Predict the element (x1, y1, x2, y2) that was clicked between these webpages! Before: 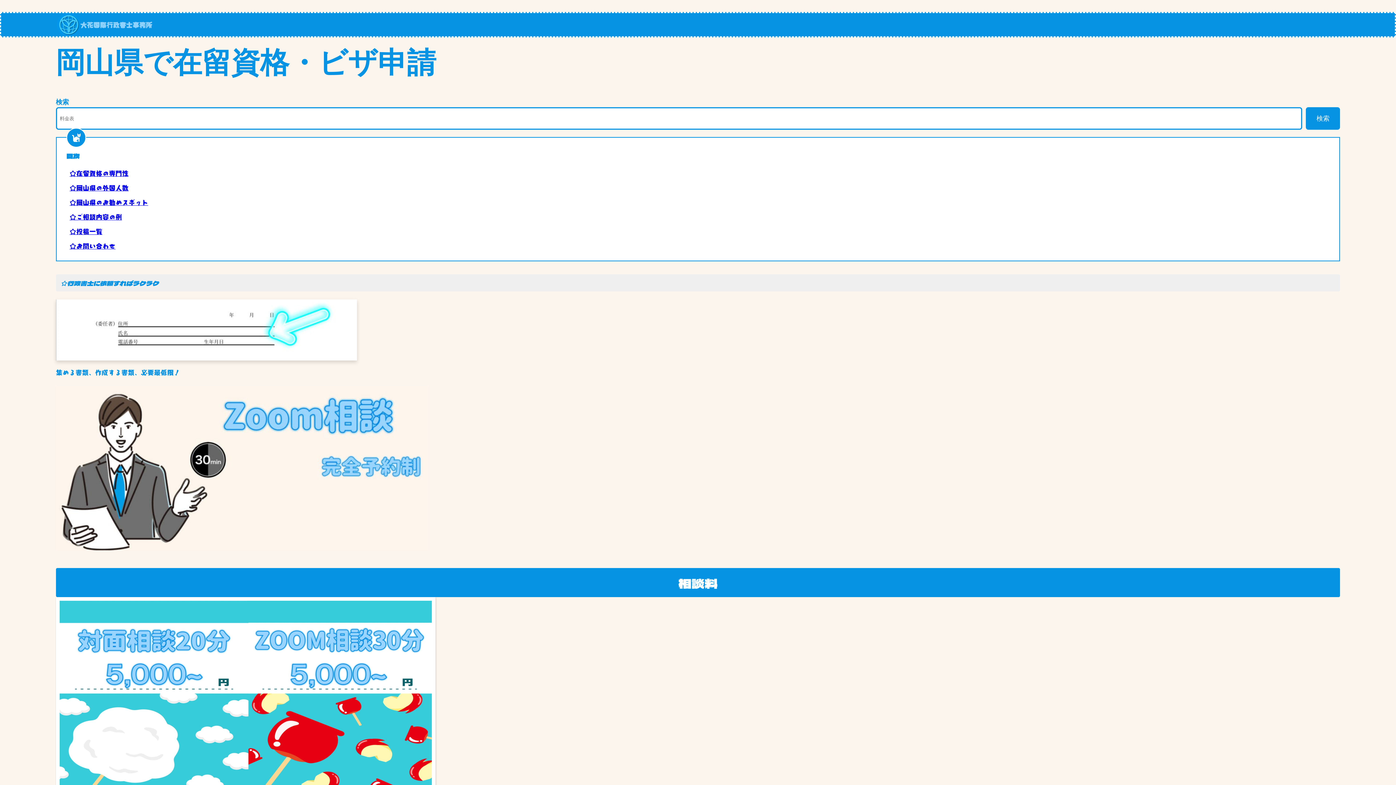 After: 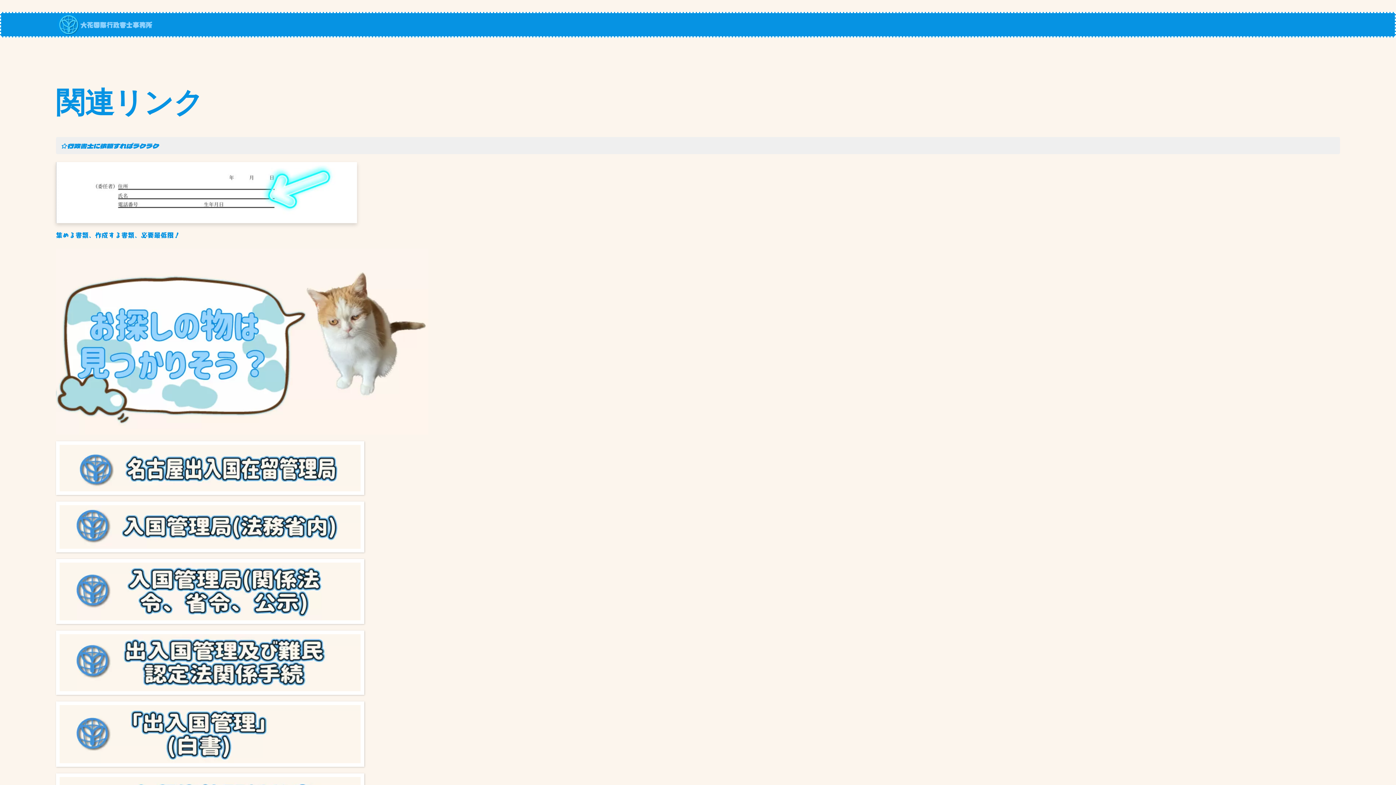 Action: label: 関連リンク bbox: (753, 1, 786, 12)